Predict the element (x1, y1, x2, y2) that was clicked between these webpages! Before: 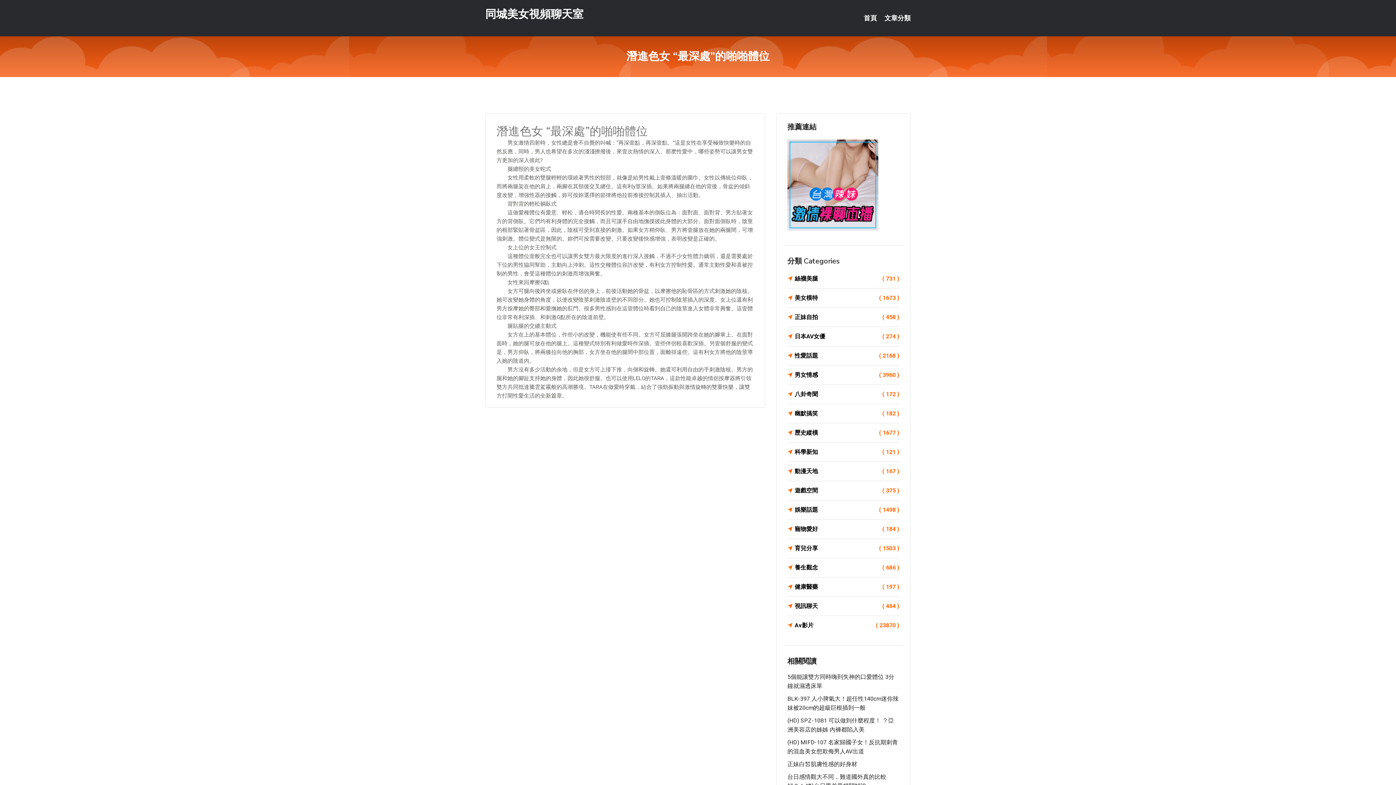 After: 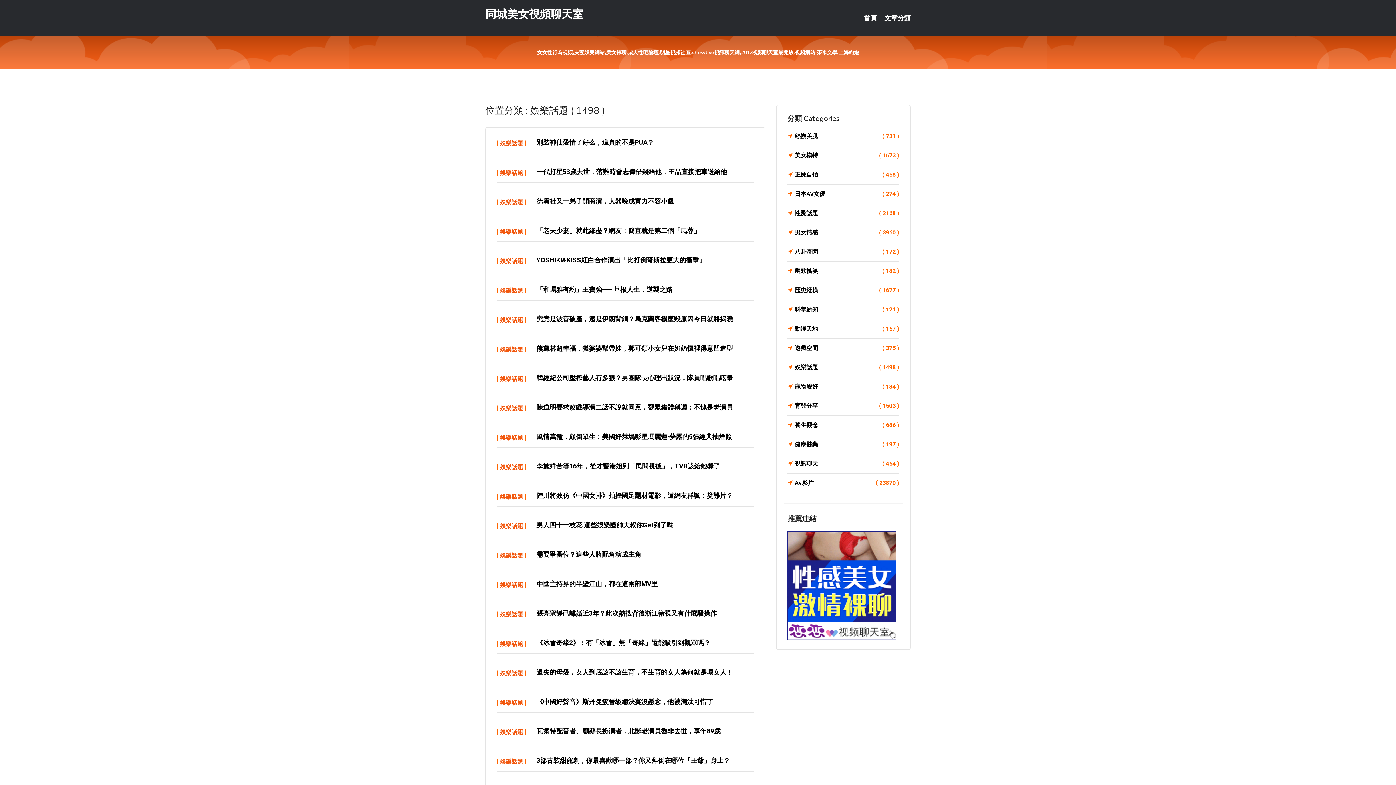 Action: bbox: (787, 505, 899, 515) label: 娛樂話題
( 1498 )